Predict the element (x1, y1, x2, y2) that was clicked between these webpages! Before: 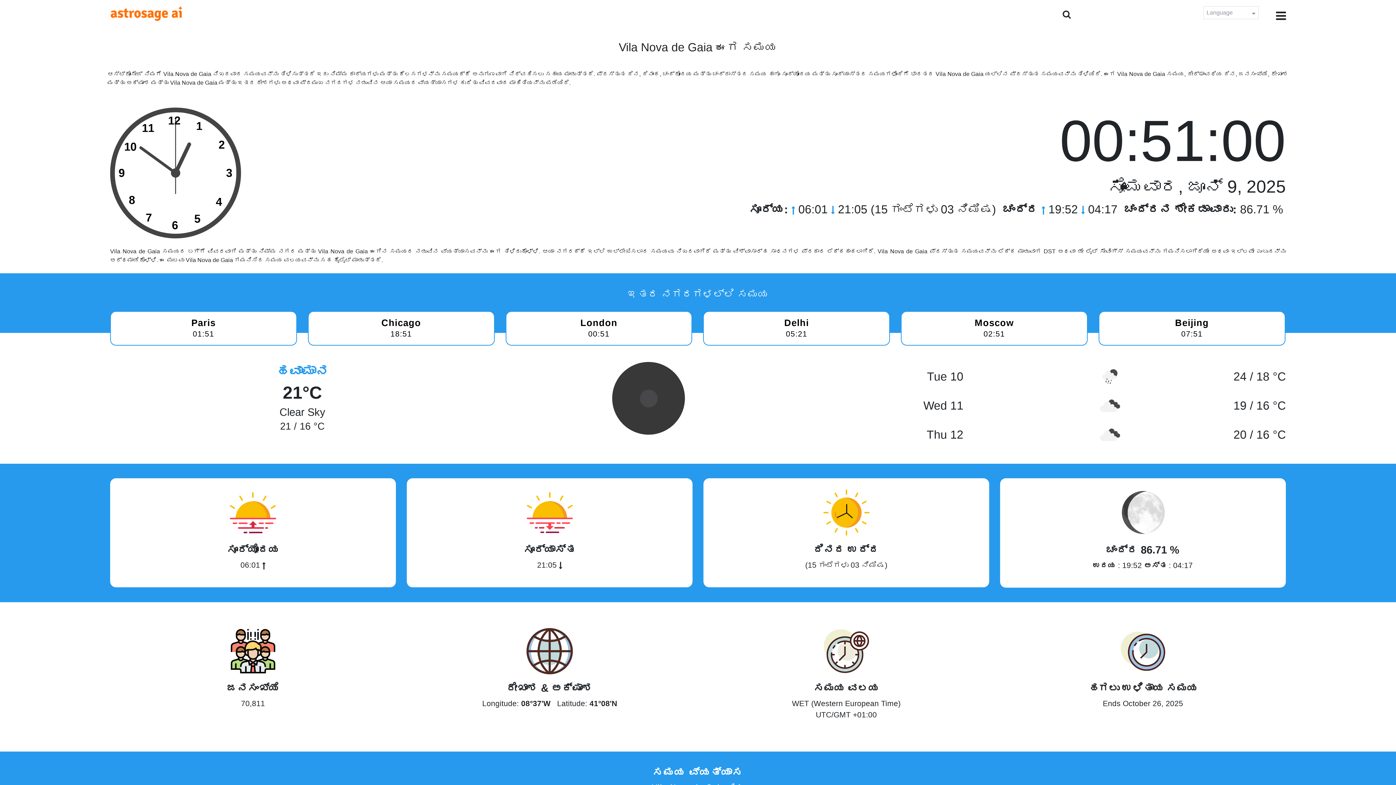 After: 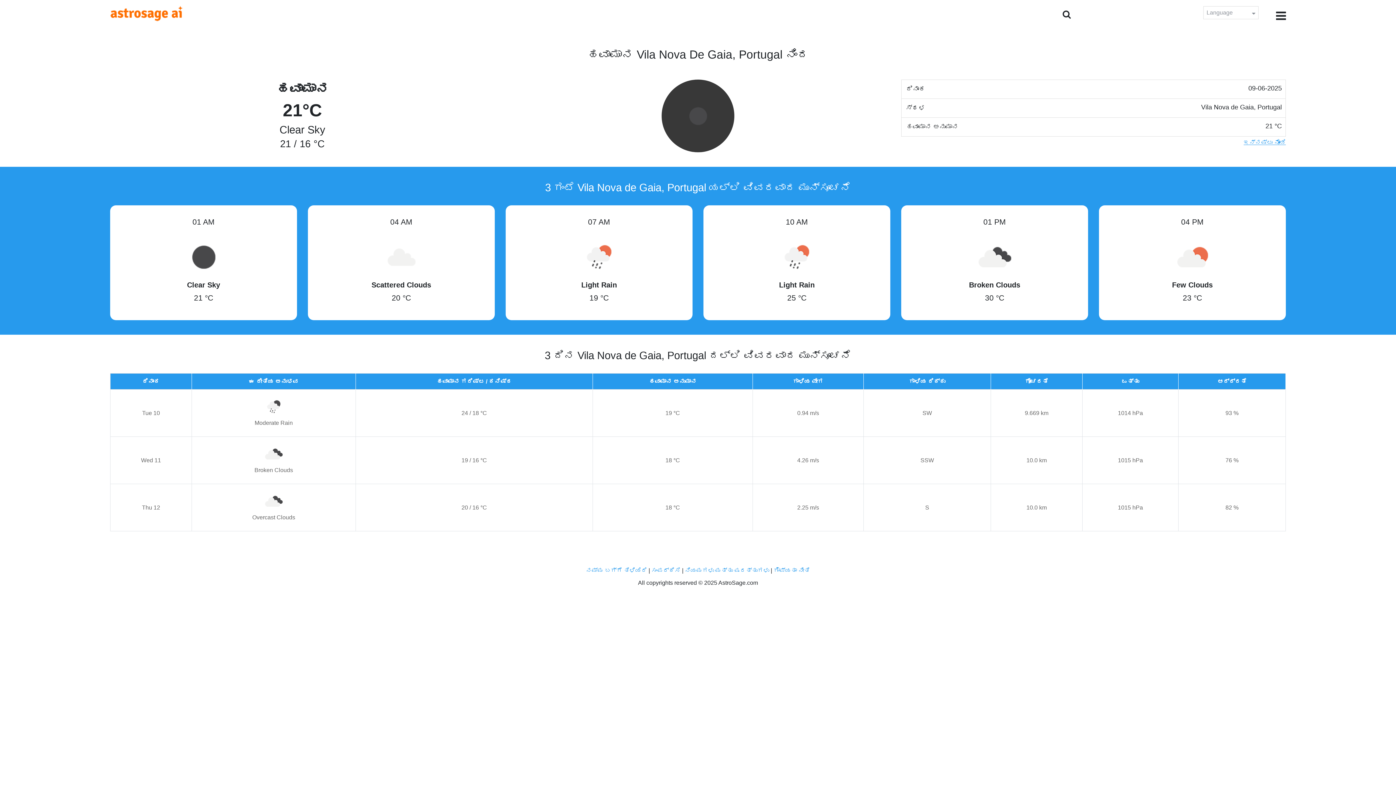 Action: bbox: (275, 364, 329, 378) label: ಹವಾಮಾನ